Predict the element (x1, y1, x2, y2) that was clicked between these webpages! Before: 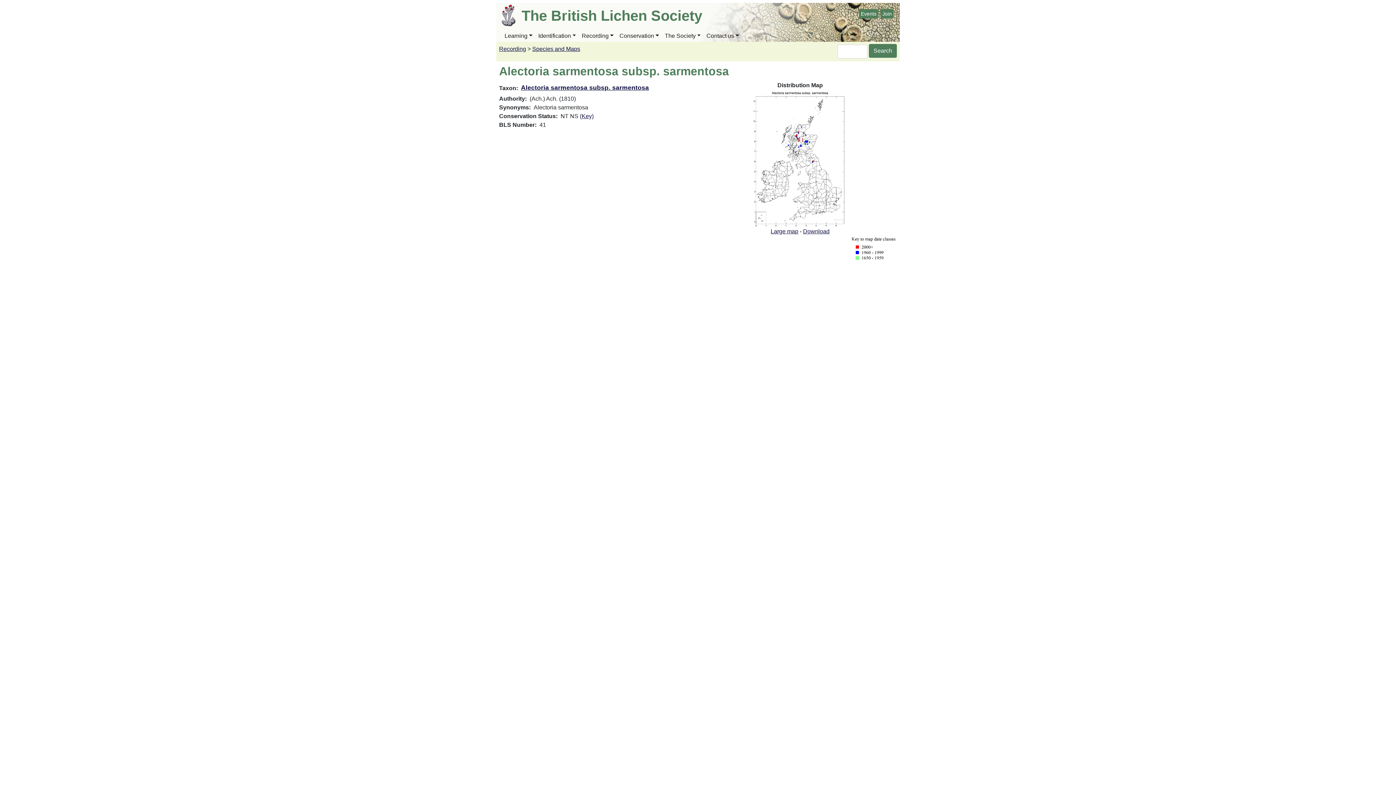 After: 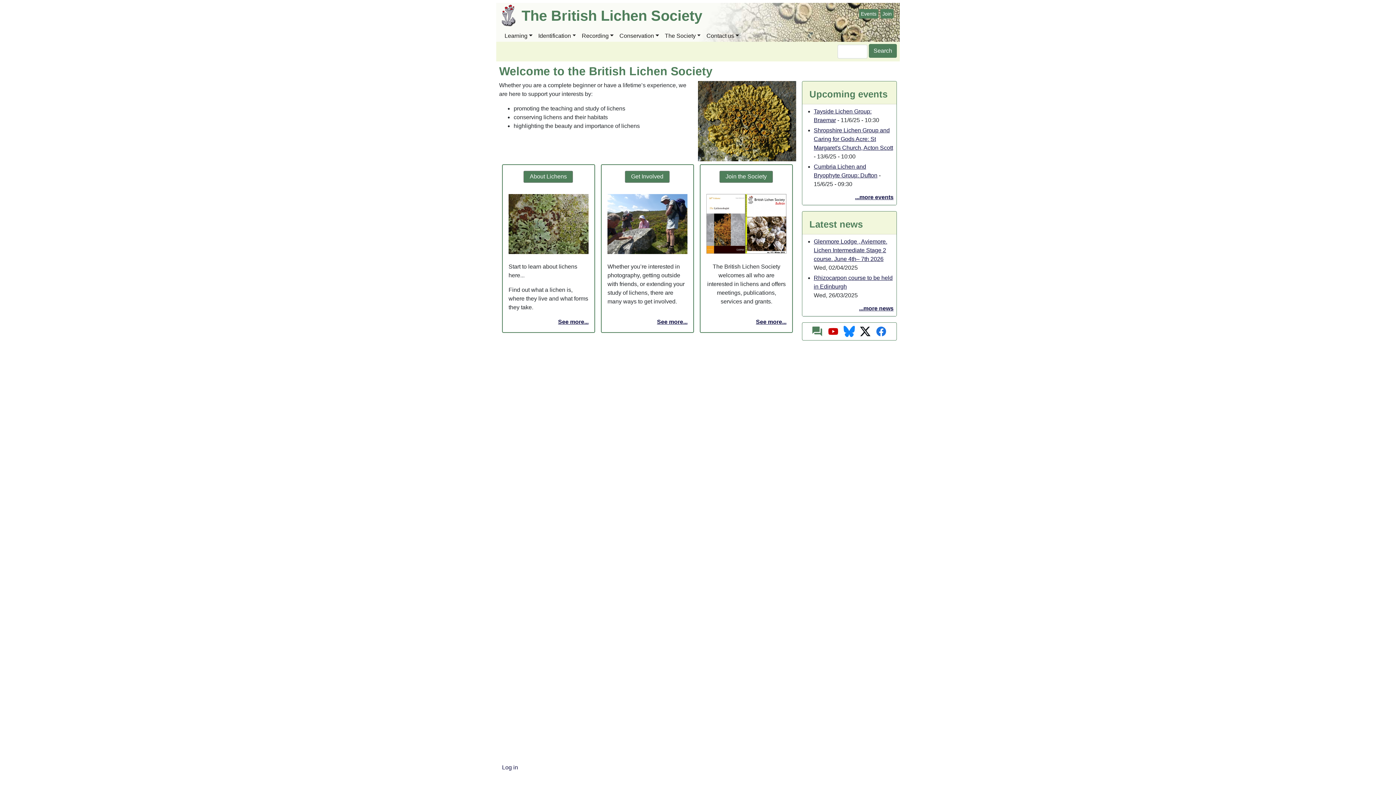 Action: bbox: (501, 4, 521, 26)